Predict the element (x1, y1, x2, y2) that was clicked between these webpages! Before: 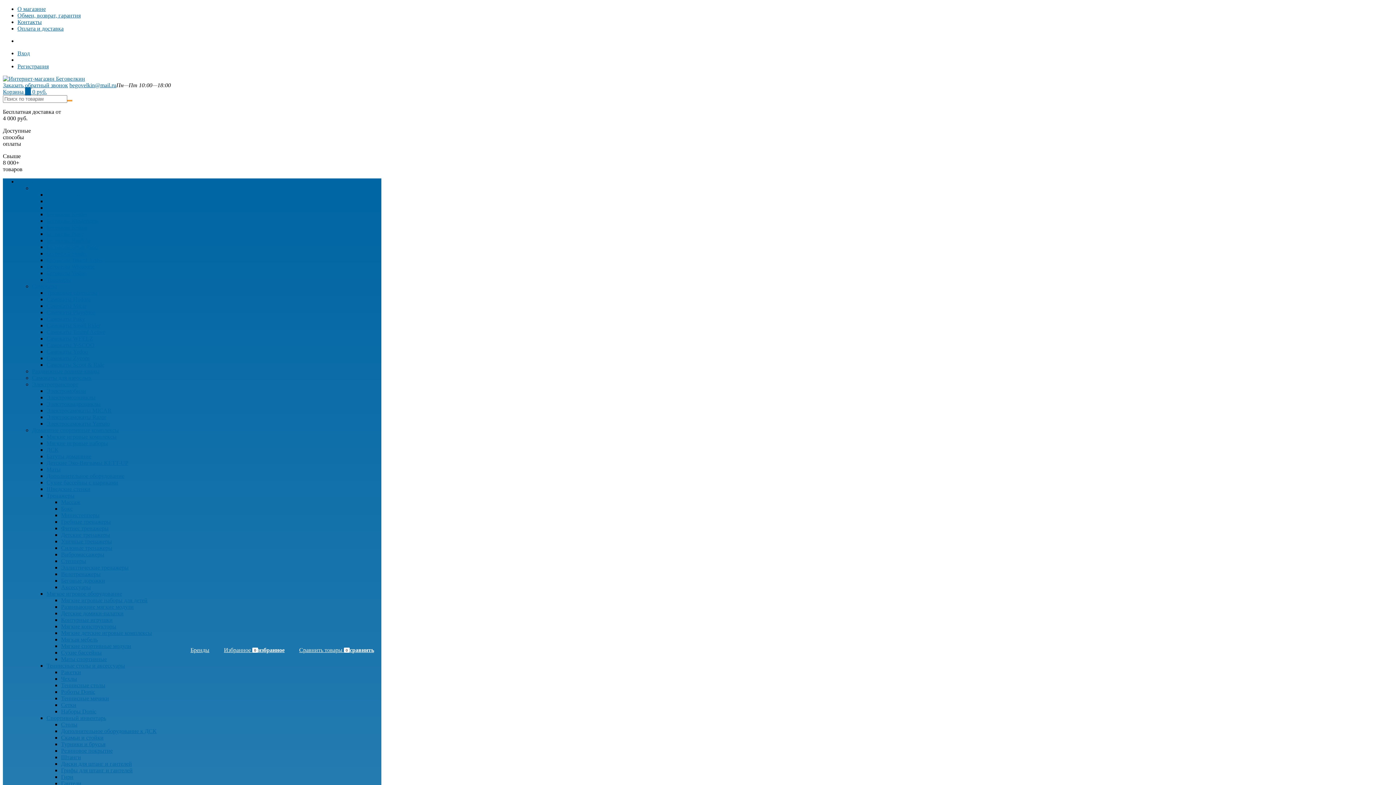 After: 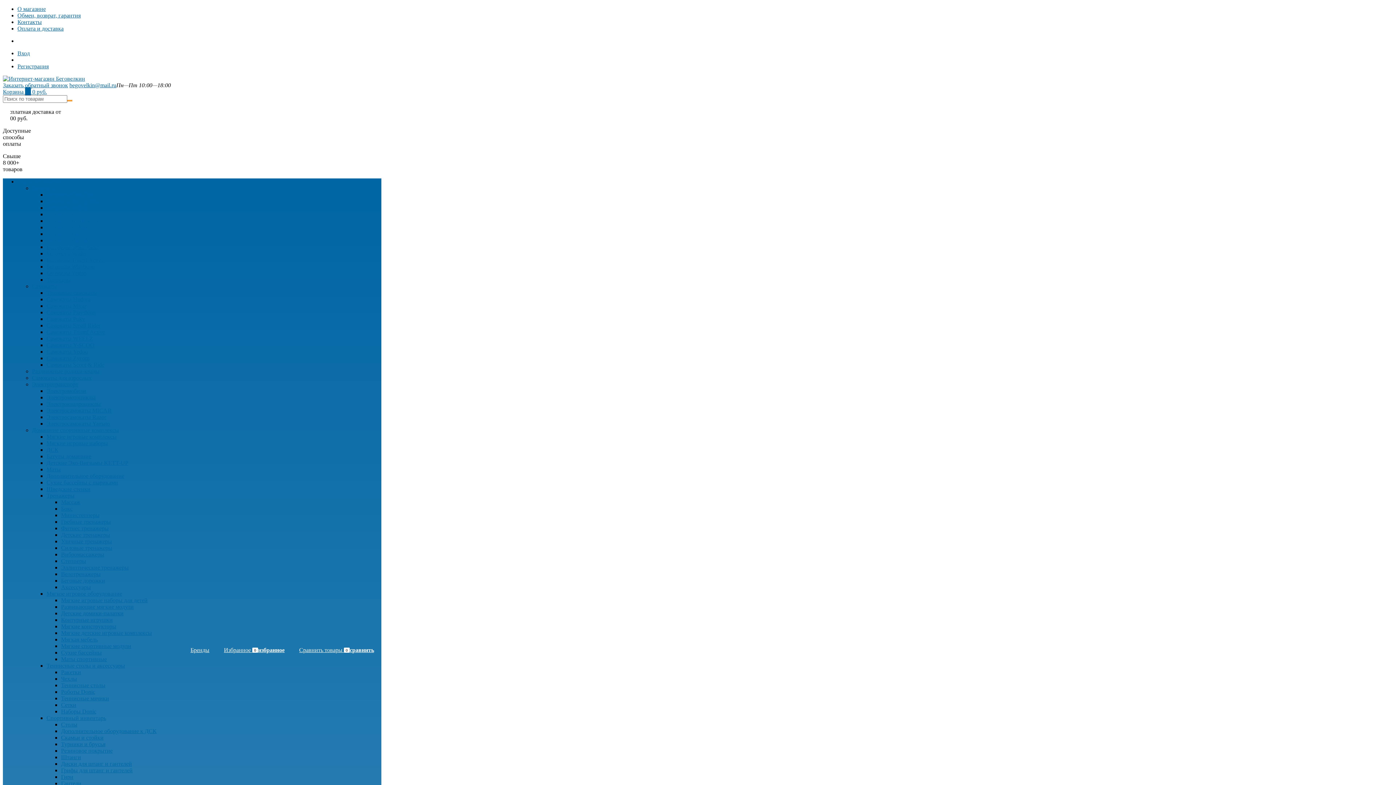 Action: label: Скамьи и стойки bbox: (61, 734, 103, 741)